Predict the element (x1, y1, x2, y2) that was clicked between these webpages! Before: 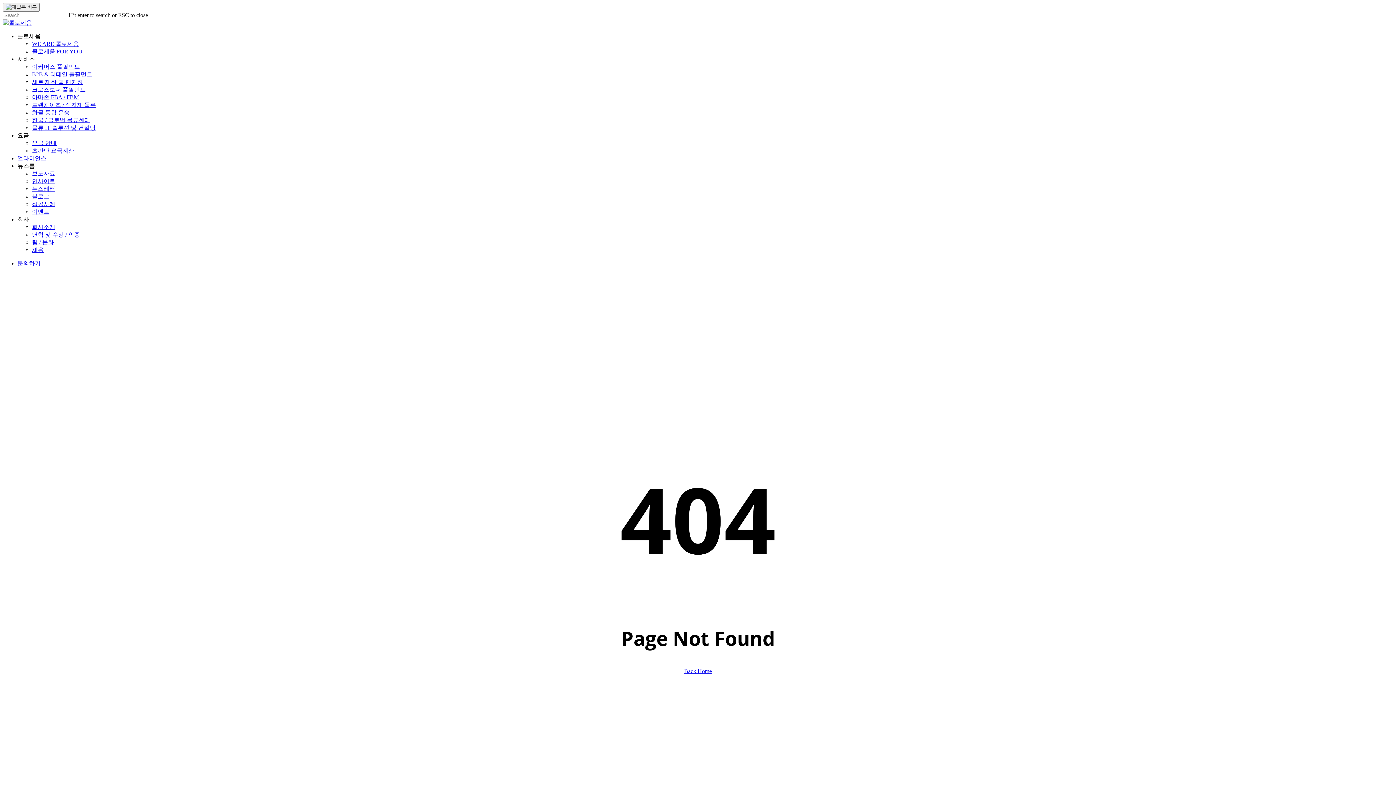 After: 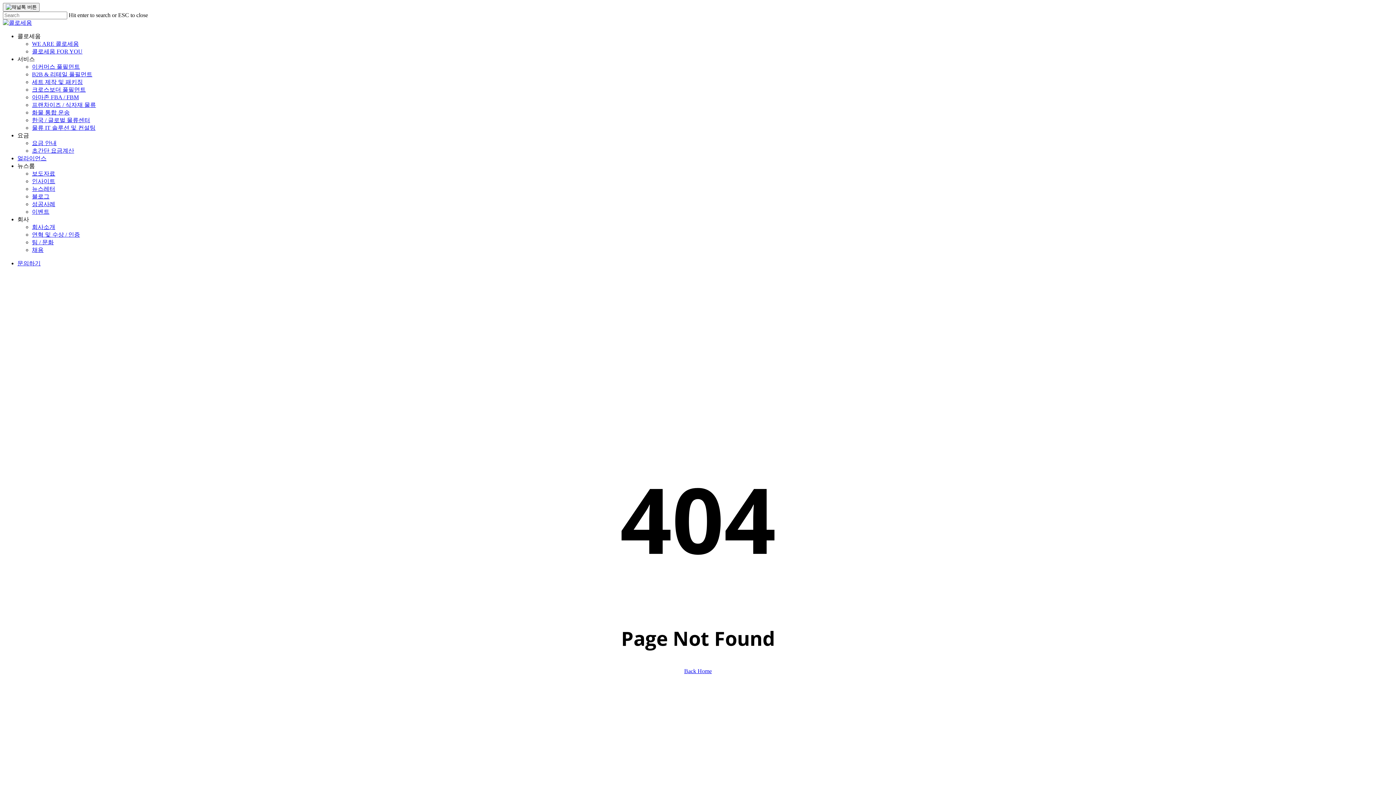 Action: bbox: (32, 201, 55, 207) label: 성공사례